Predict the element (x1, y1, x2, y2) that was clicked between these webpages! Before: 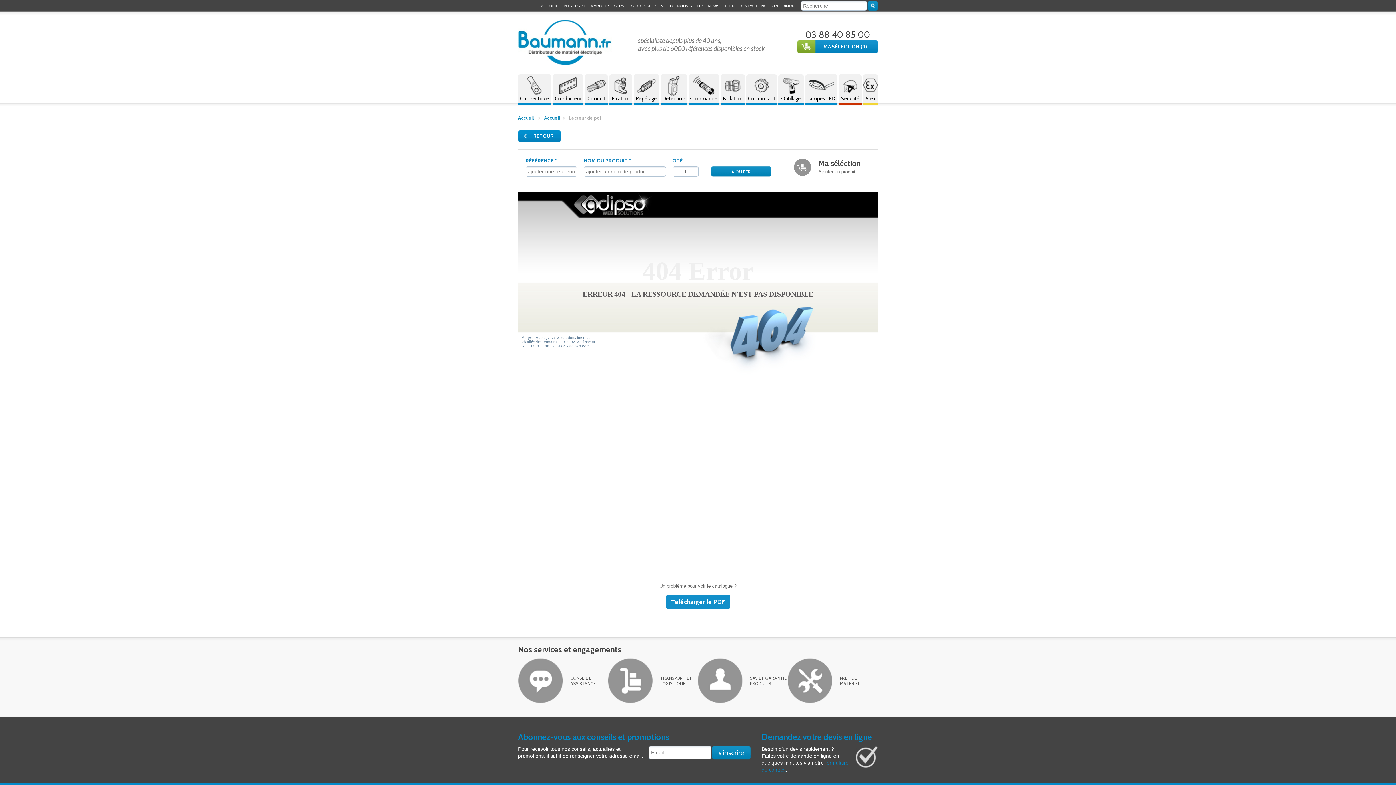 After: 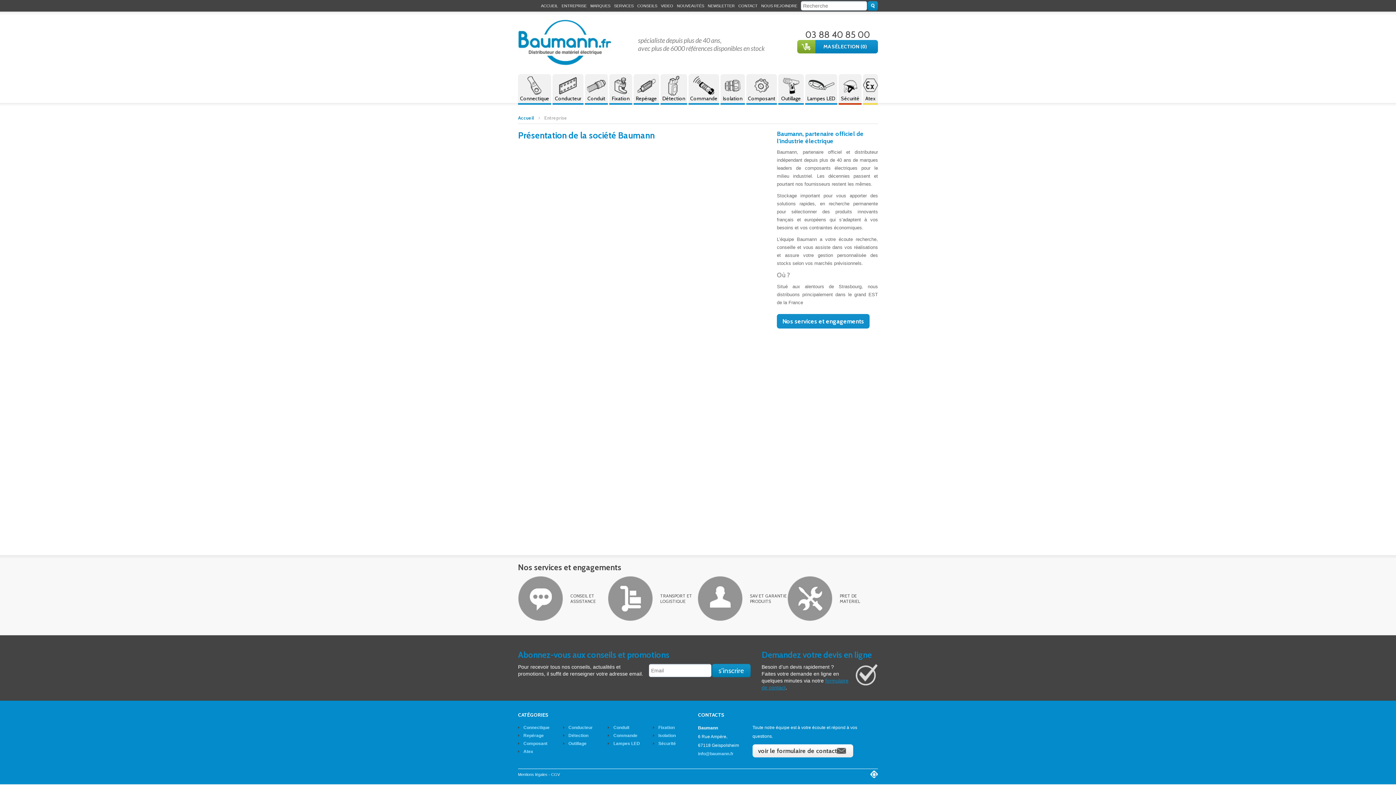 Action: label: ENTREPRISE bbox: (561, 0, 586, 11)